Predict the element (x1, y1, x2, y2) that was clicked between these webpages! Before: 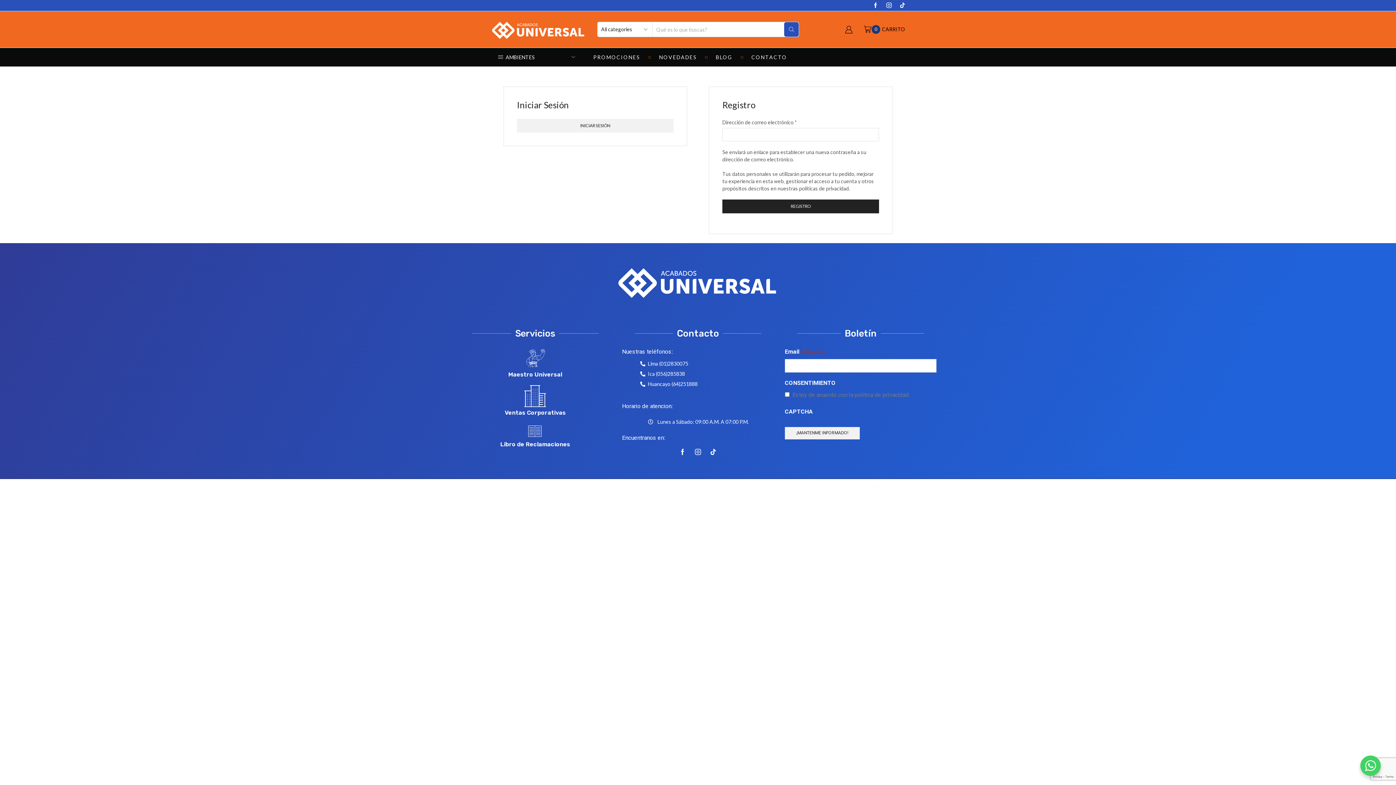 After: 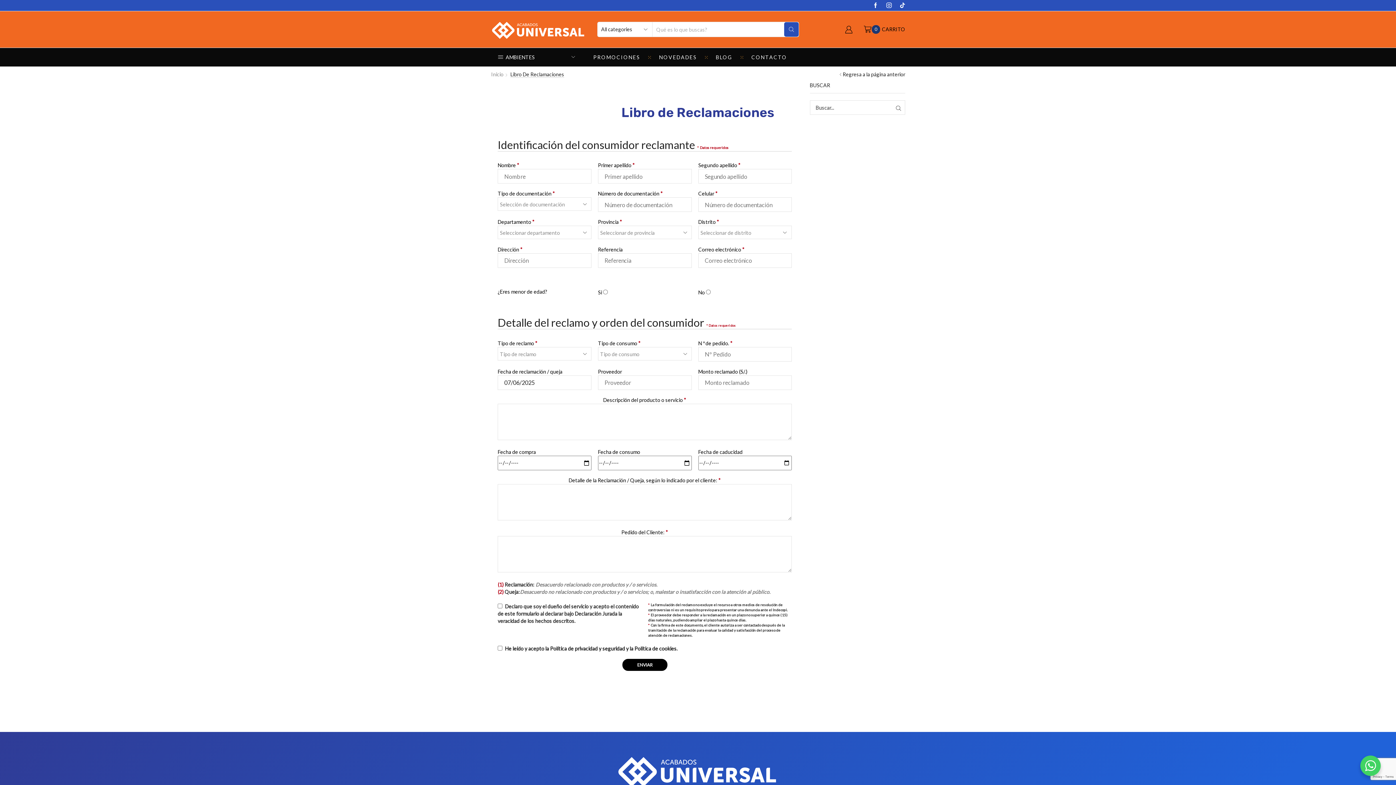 Action: bbox: (500, 440, 570, 447) label: Libro de Reclamaciones